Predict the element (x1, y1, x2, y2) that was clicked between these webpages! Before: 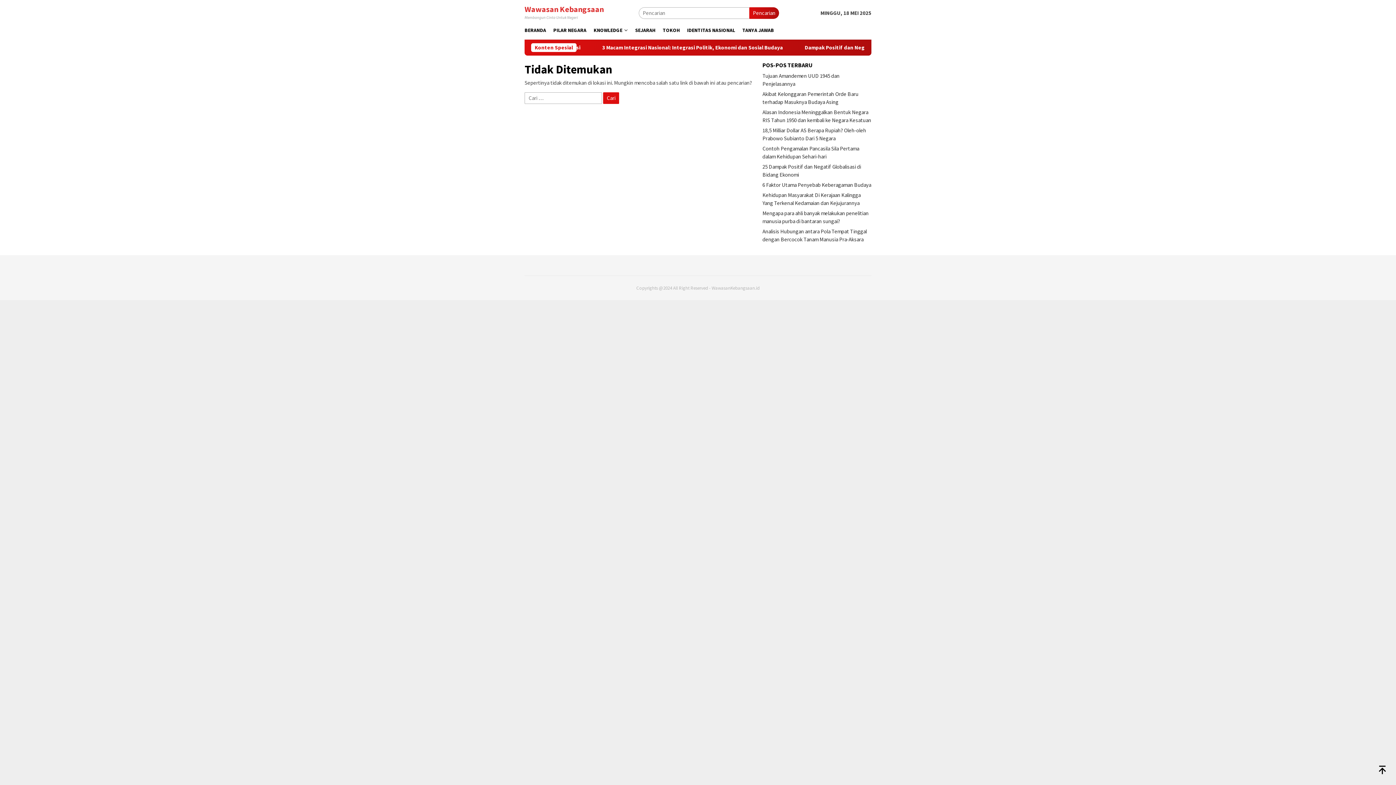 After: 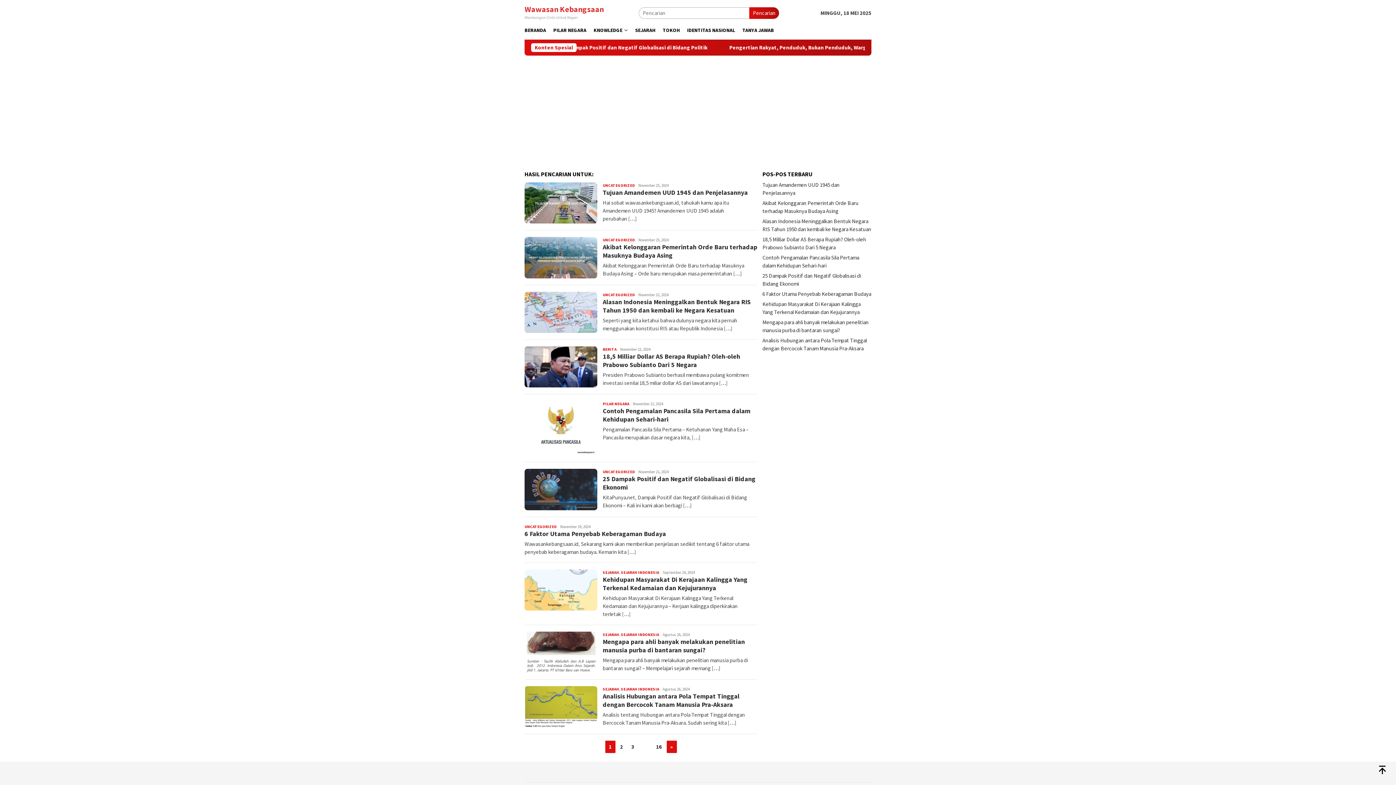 Action: label: Pencarian bbox: (749, 7, 779, 18)